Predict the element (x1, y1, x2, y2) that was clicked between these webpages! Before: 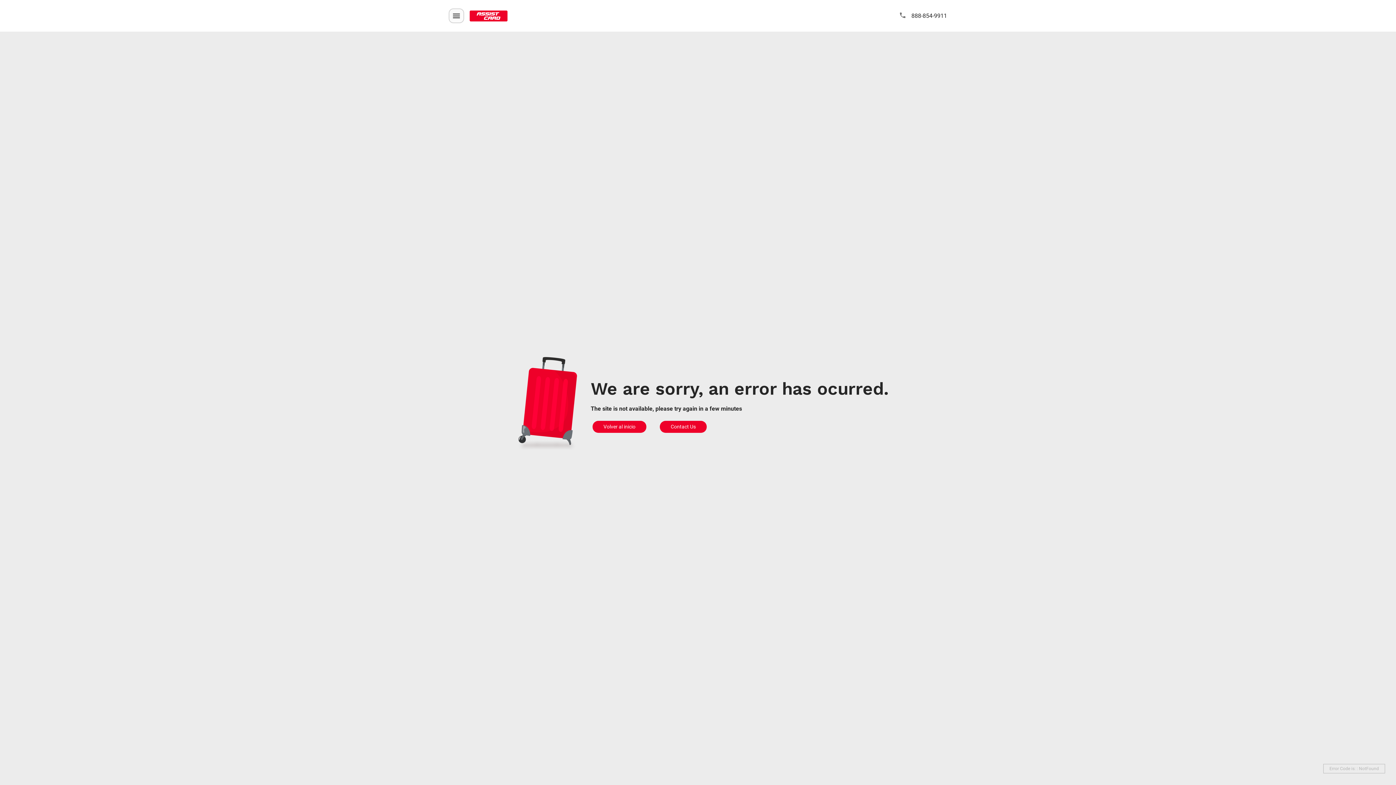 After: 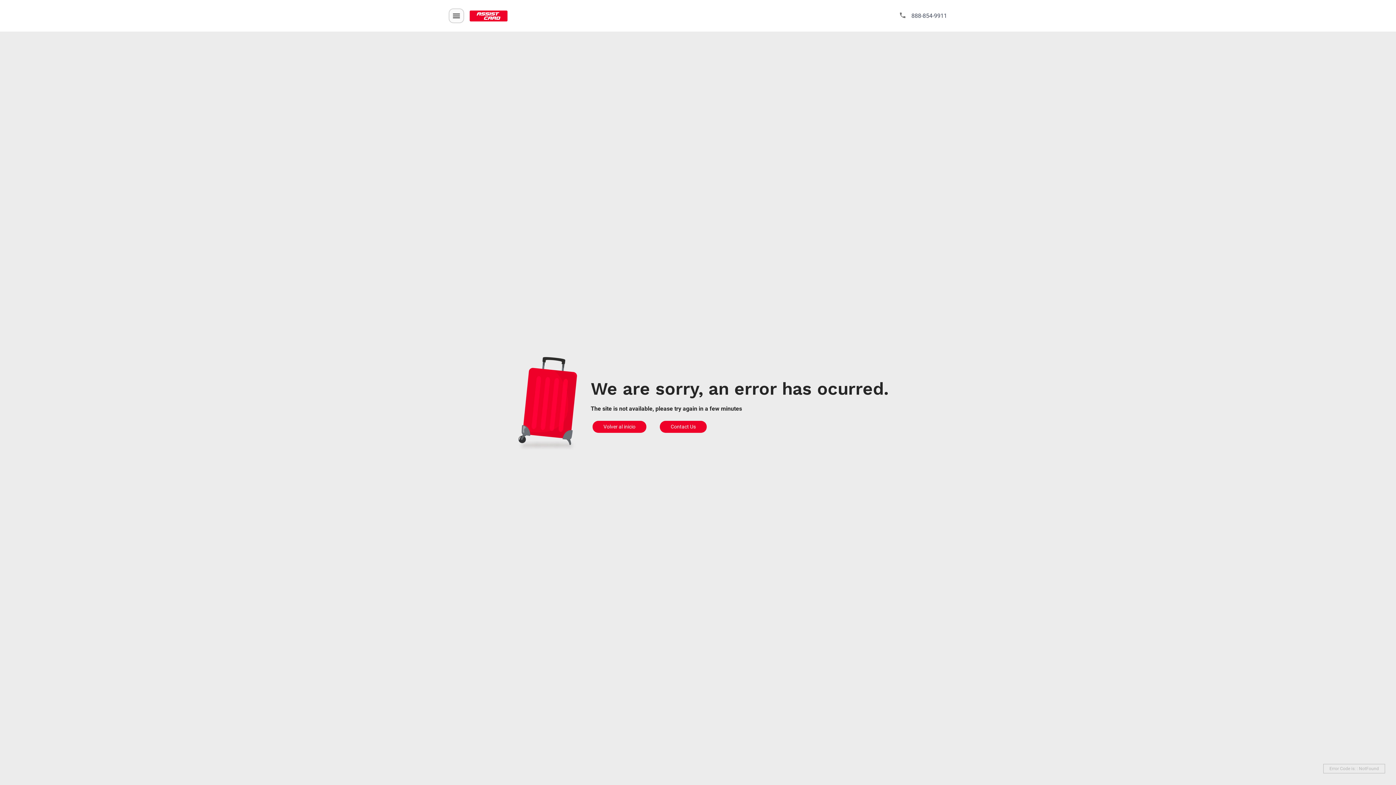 Action: label:  888-854-9911 bbox: (893, 8, 947, 23)